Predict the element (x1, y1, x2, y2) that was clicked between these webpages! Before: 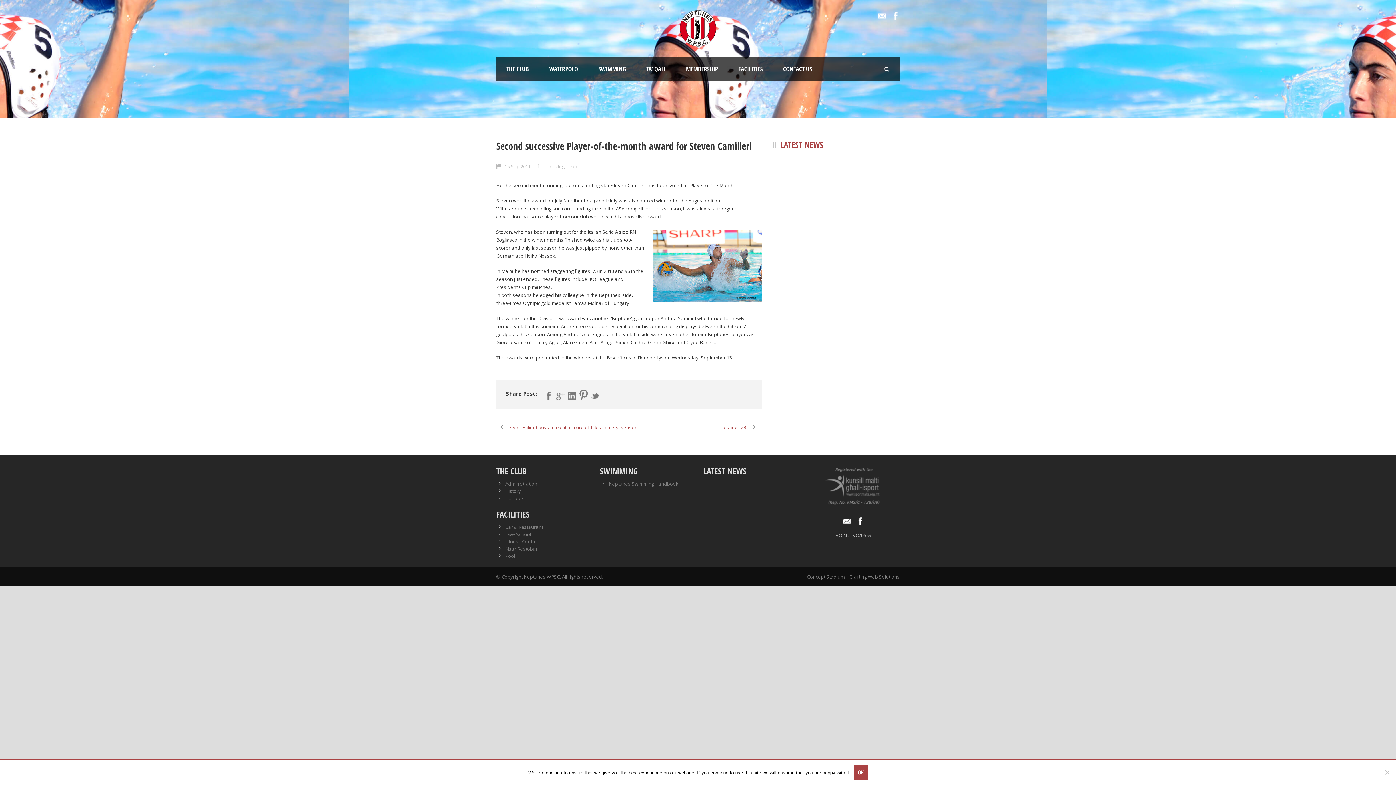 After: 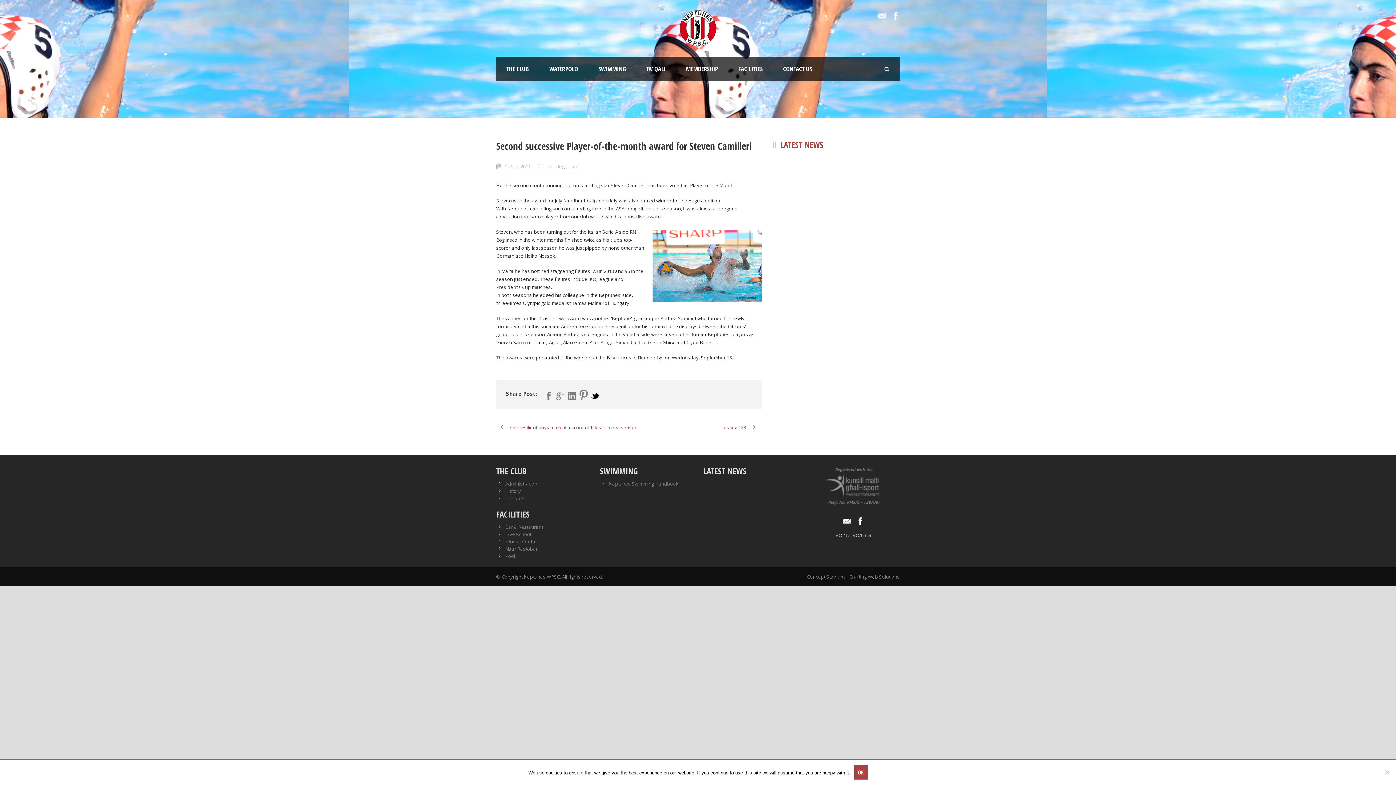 Action: bbox: (591, 391, 599, 400)